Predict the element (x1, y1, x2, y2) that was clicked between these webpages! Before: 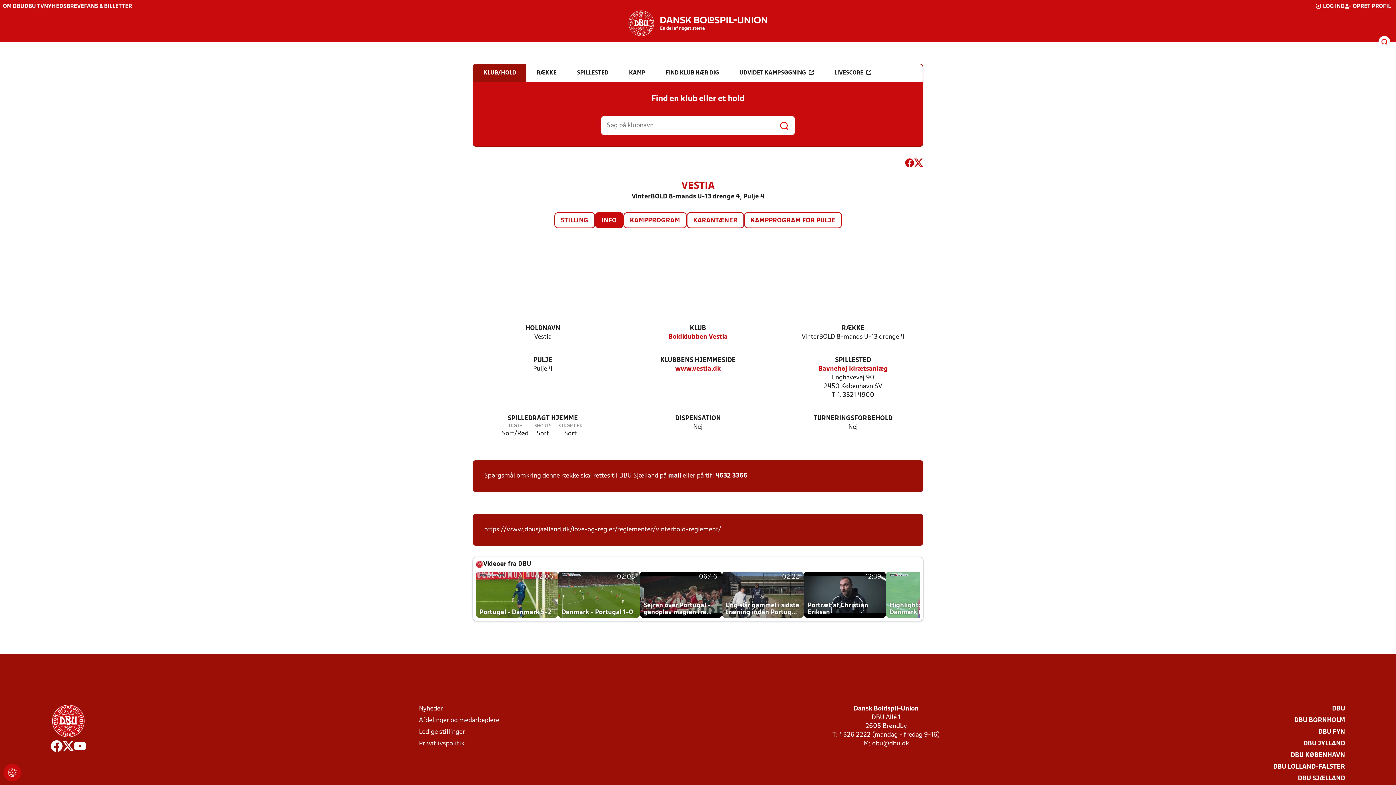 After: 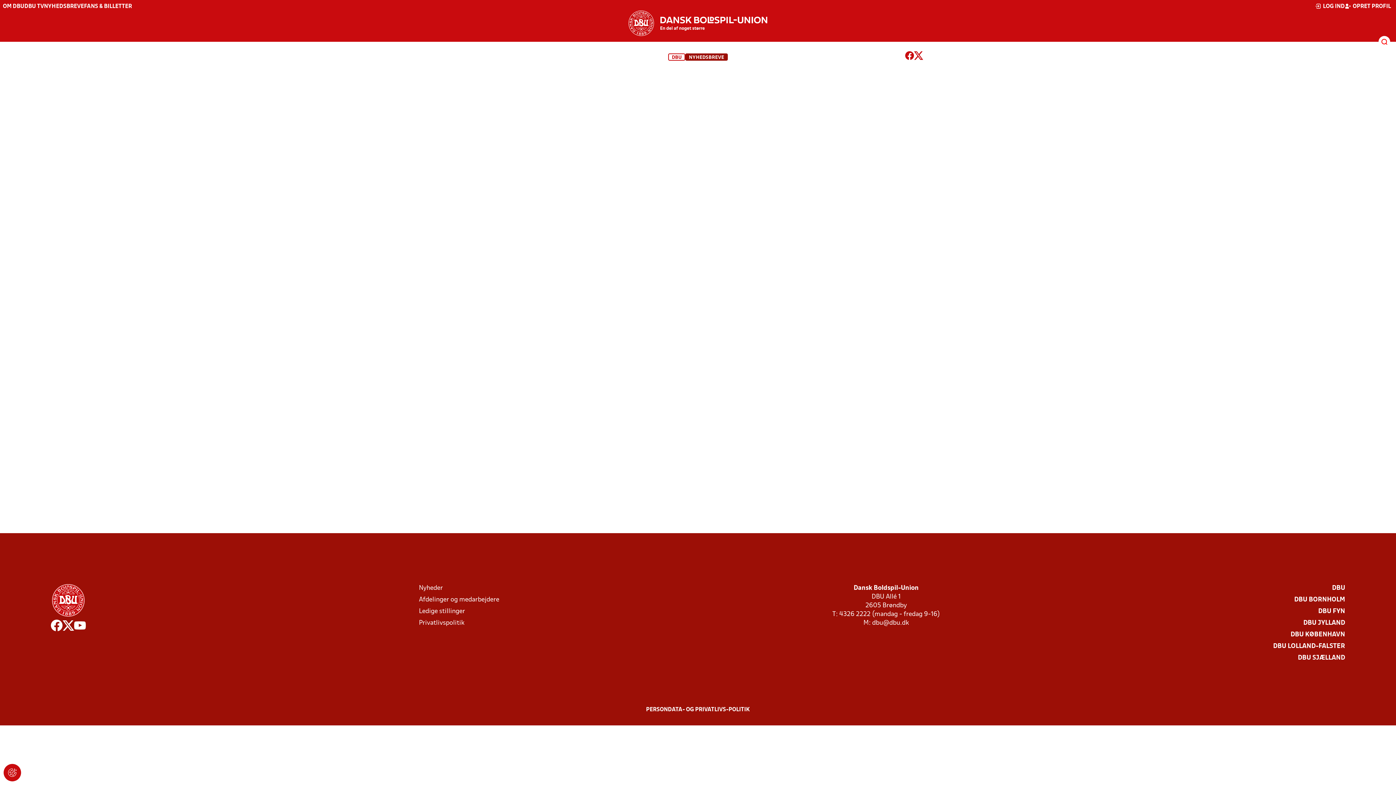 Action: bbox: (44, 4, 84, 9) label: NYHEDSBREVE